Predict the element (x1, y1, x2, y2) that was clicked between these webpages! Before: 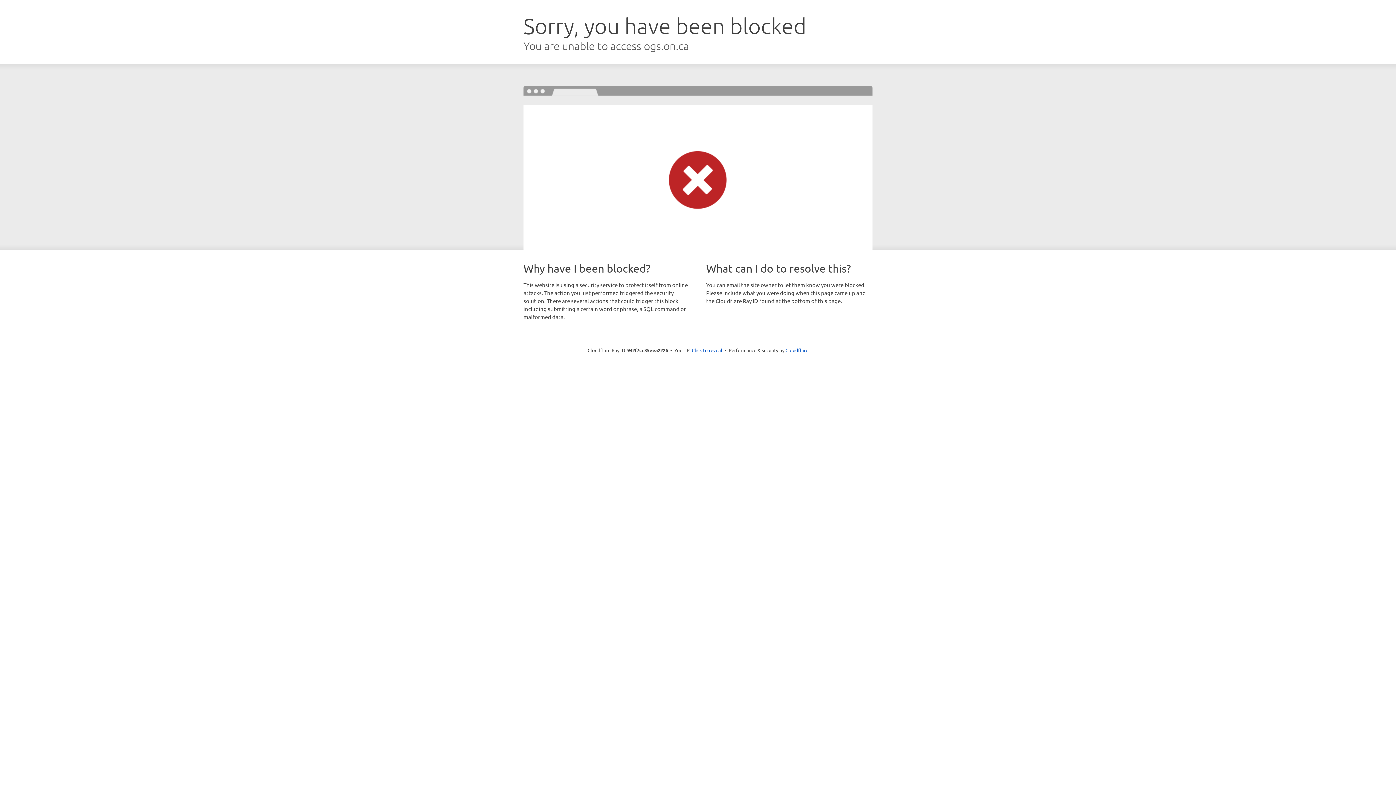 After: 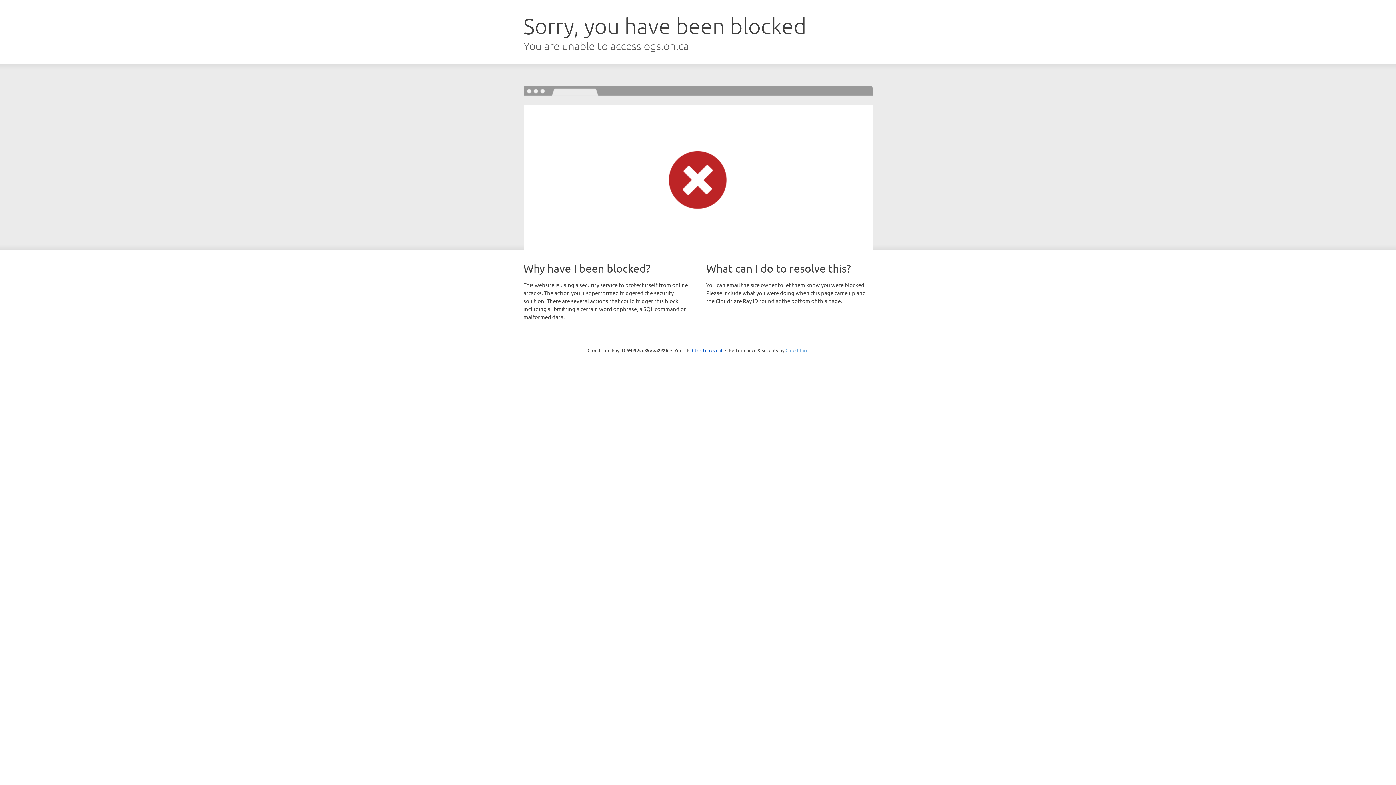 Action: bbox: (785, 347, 808, 353) label: Cloudflare